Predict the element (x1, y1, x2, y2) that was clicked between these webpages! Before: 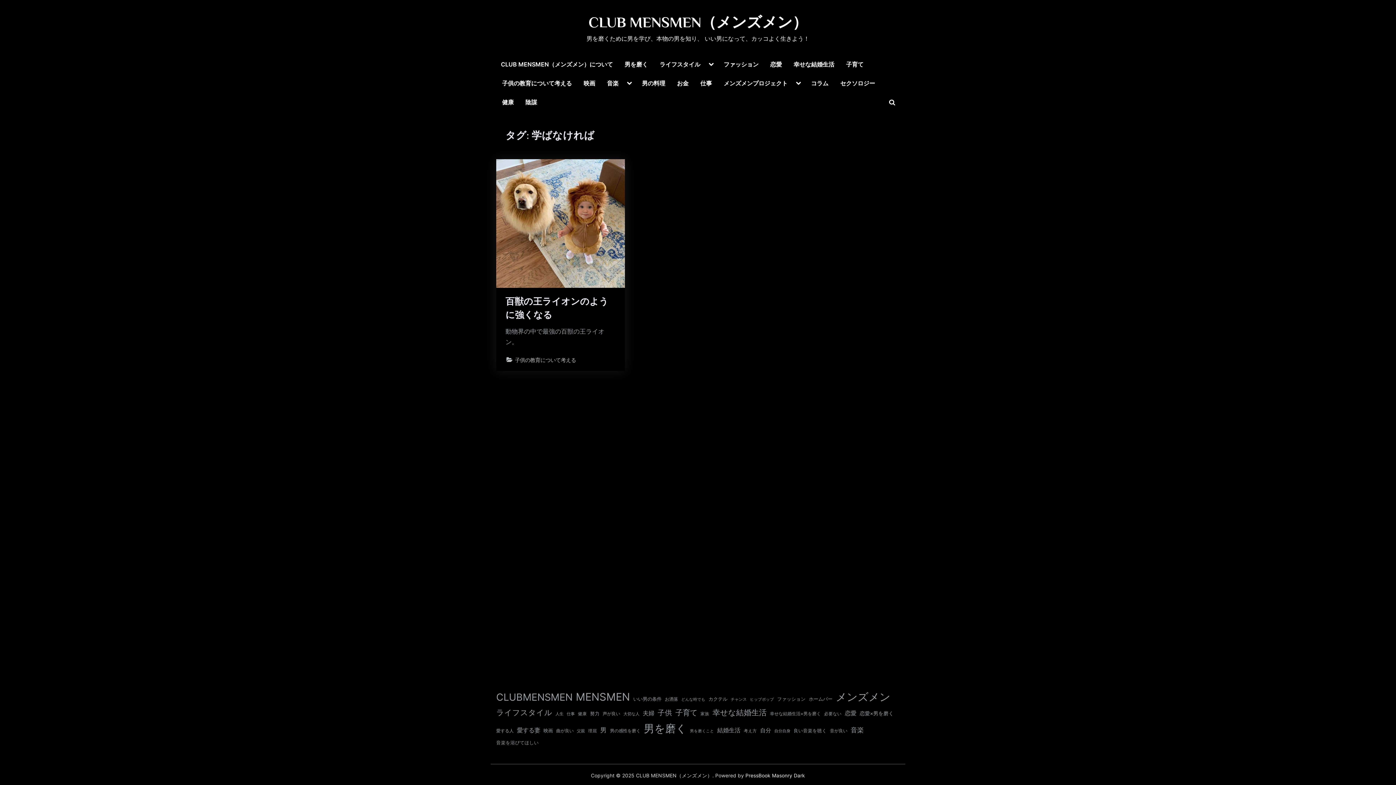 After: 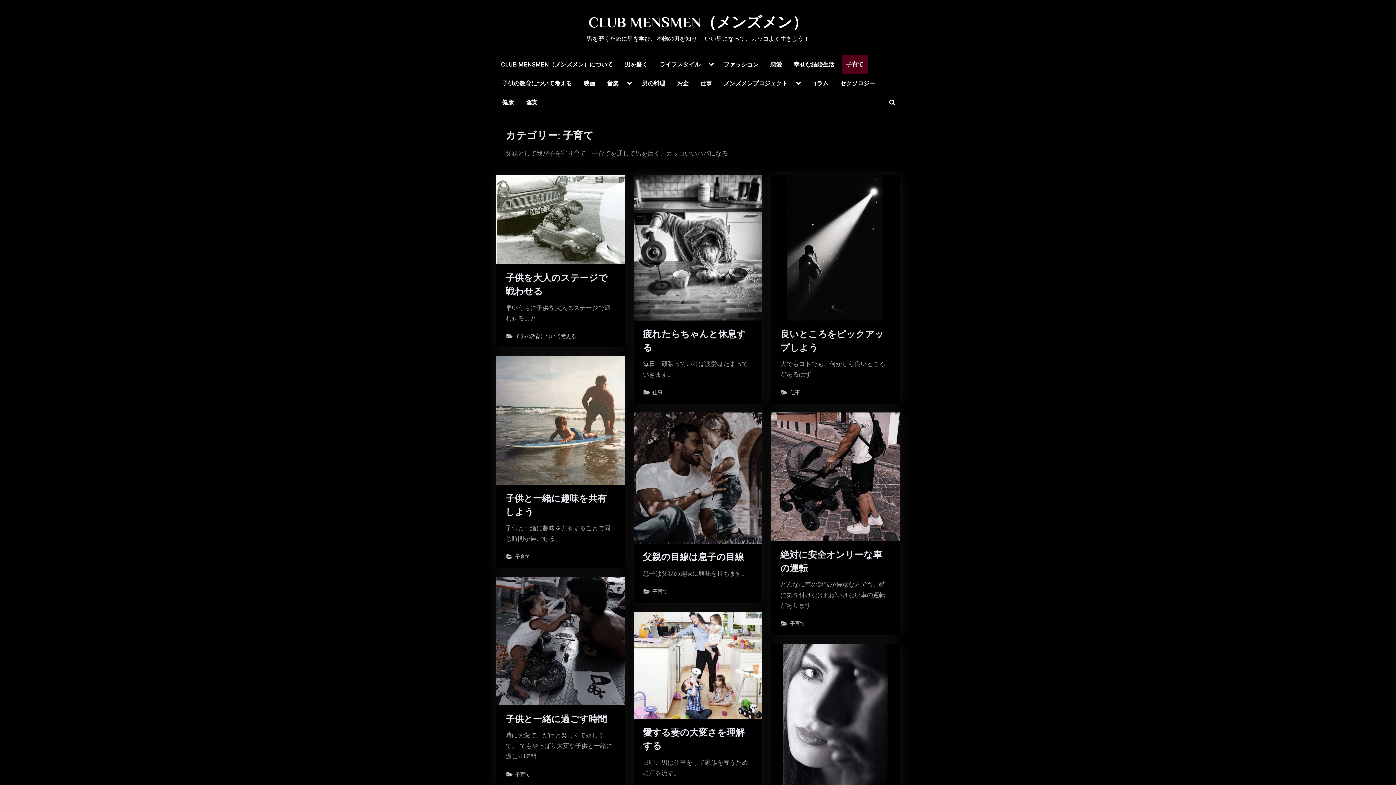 Action: label: 子育て bbox: (841, 55, 868, 74)